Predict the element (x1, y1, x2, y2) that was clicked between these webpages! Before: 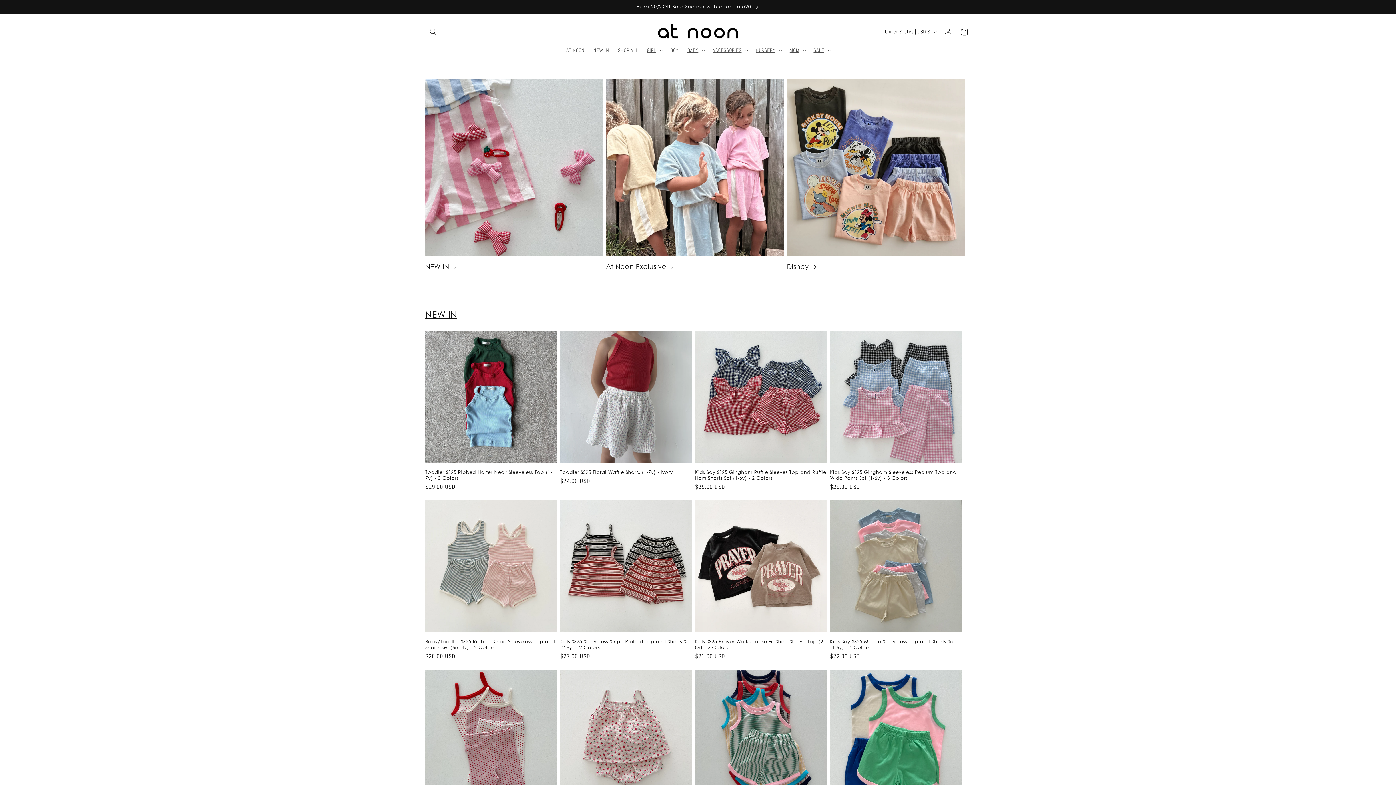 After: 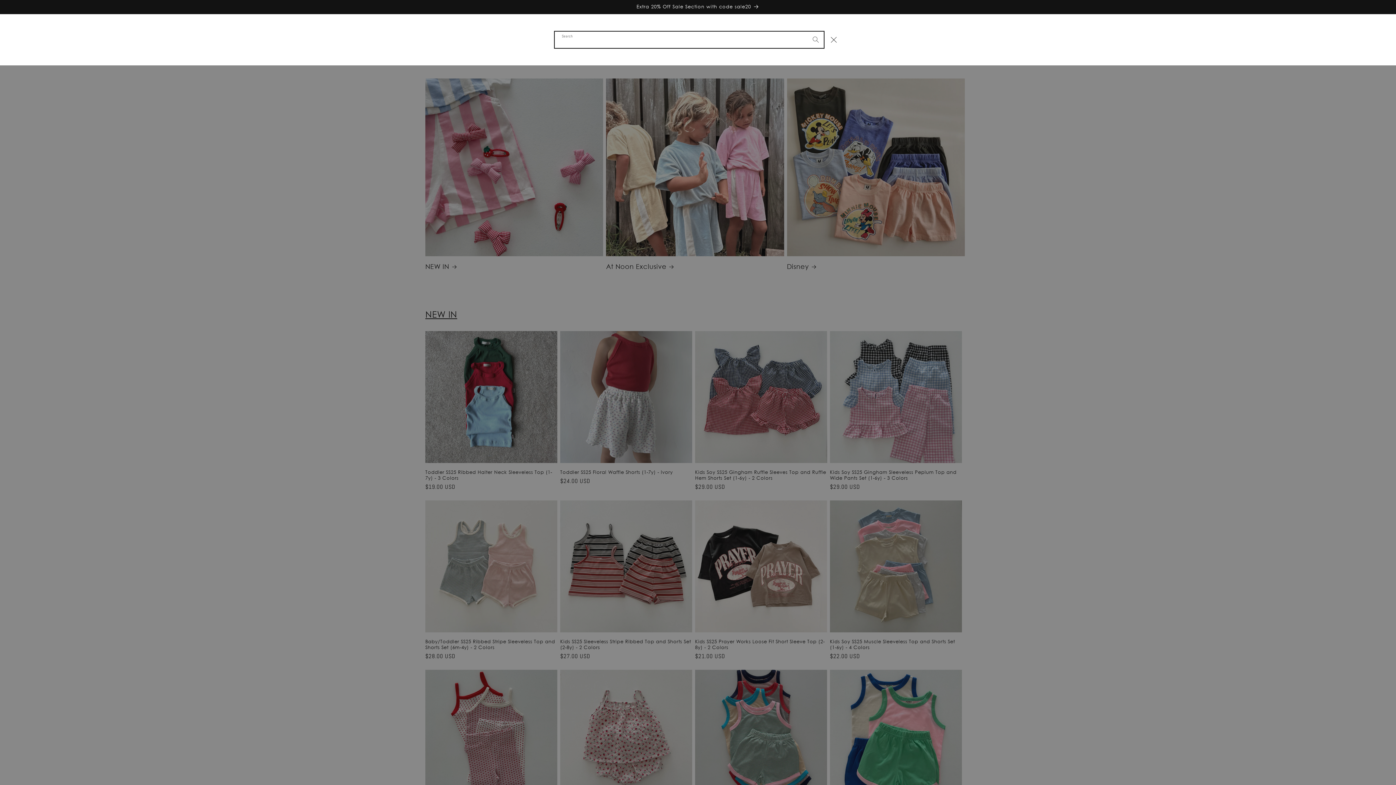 Action: bbox: (425, 23, 441, 39) label: Search